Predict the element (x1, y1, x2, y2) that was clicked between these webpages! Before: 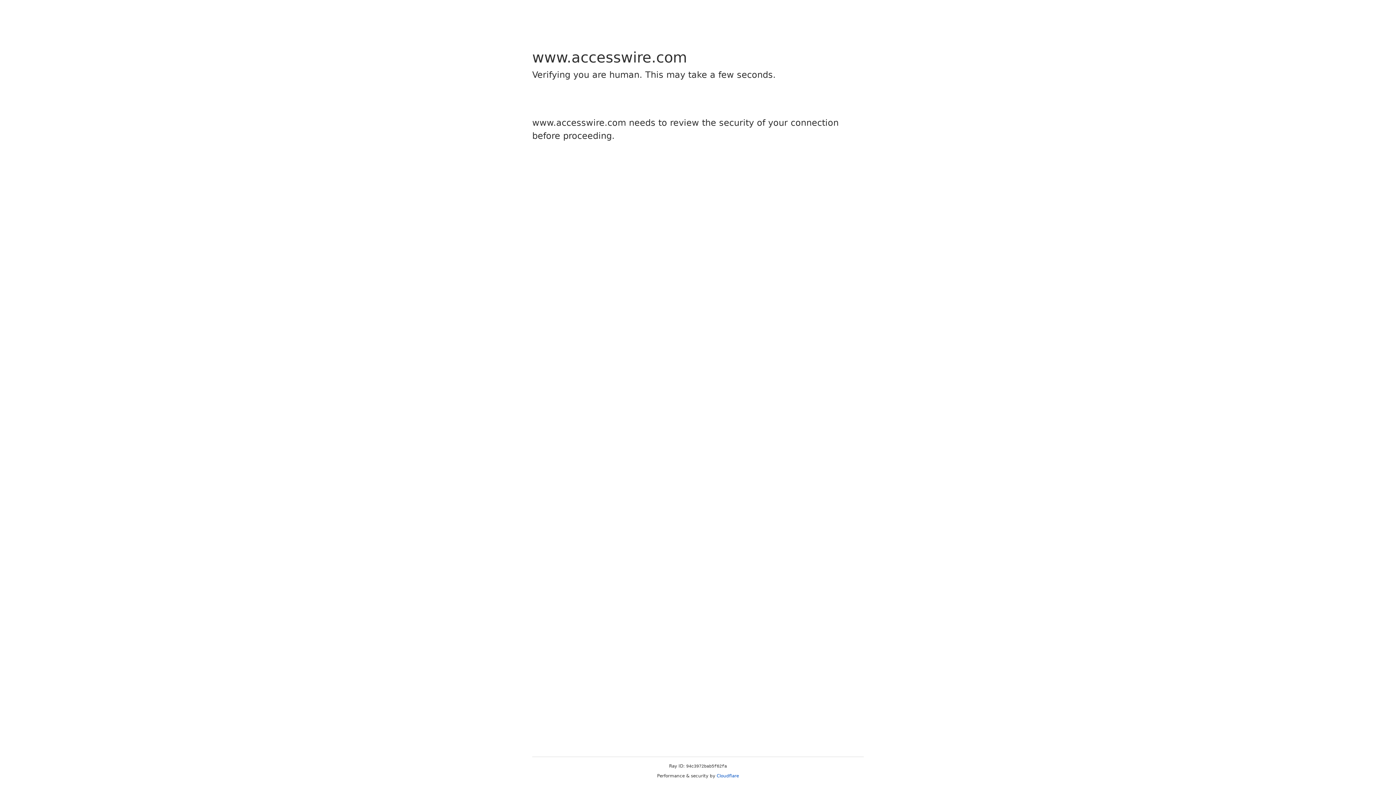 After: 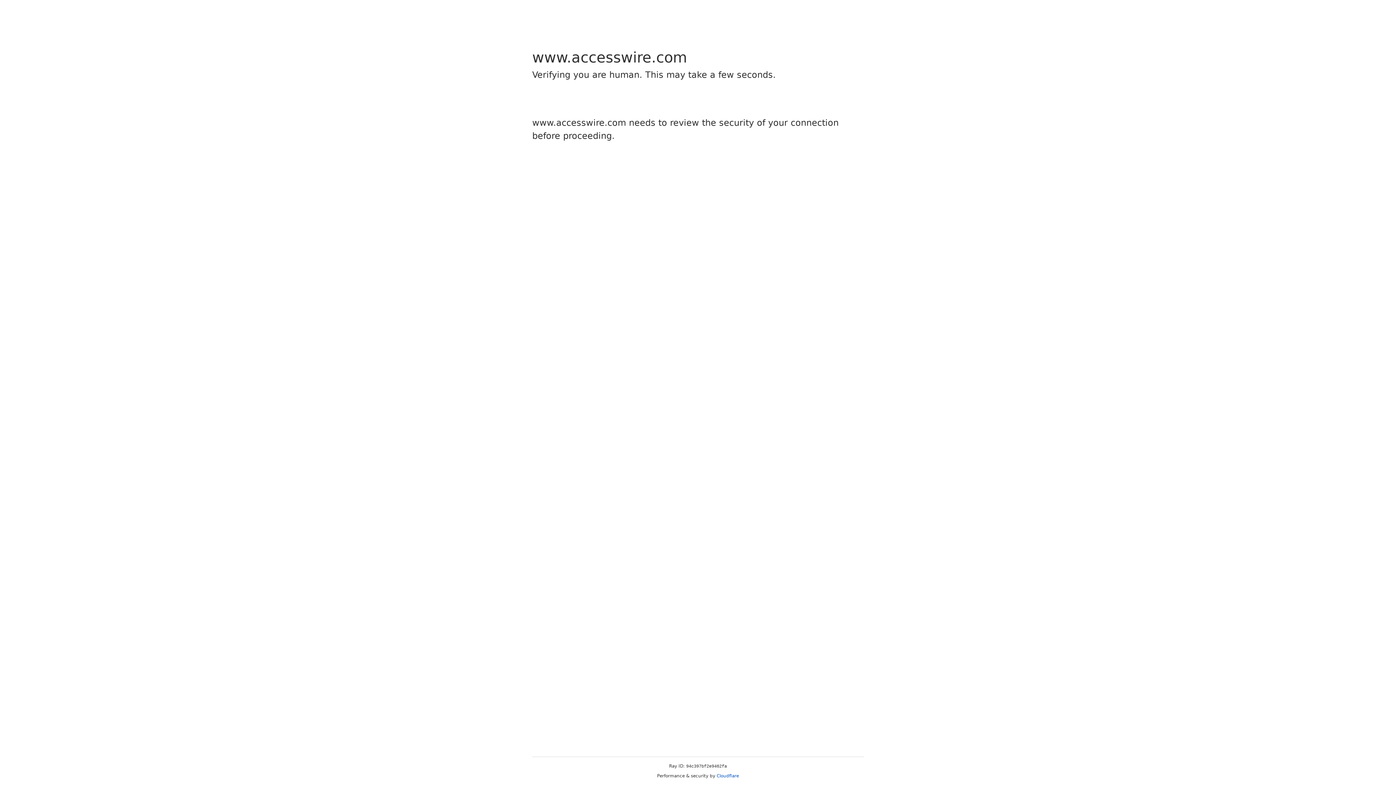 Action: label: Cloudflare bbox: (716, 773, 739, 778)